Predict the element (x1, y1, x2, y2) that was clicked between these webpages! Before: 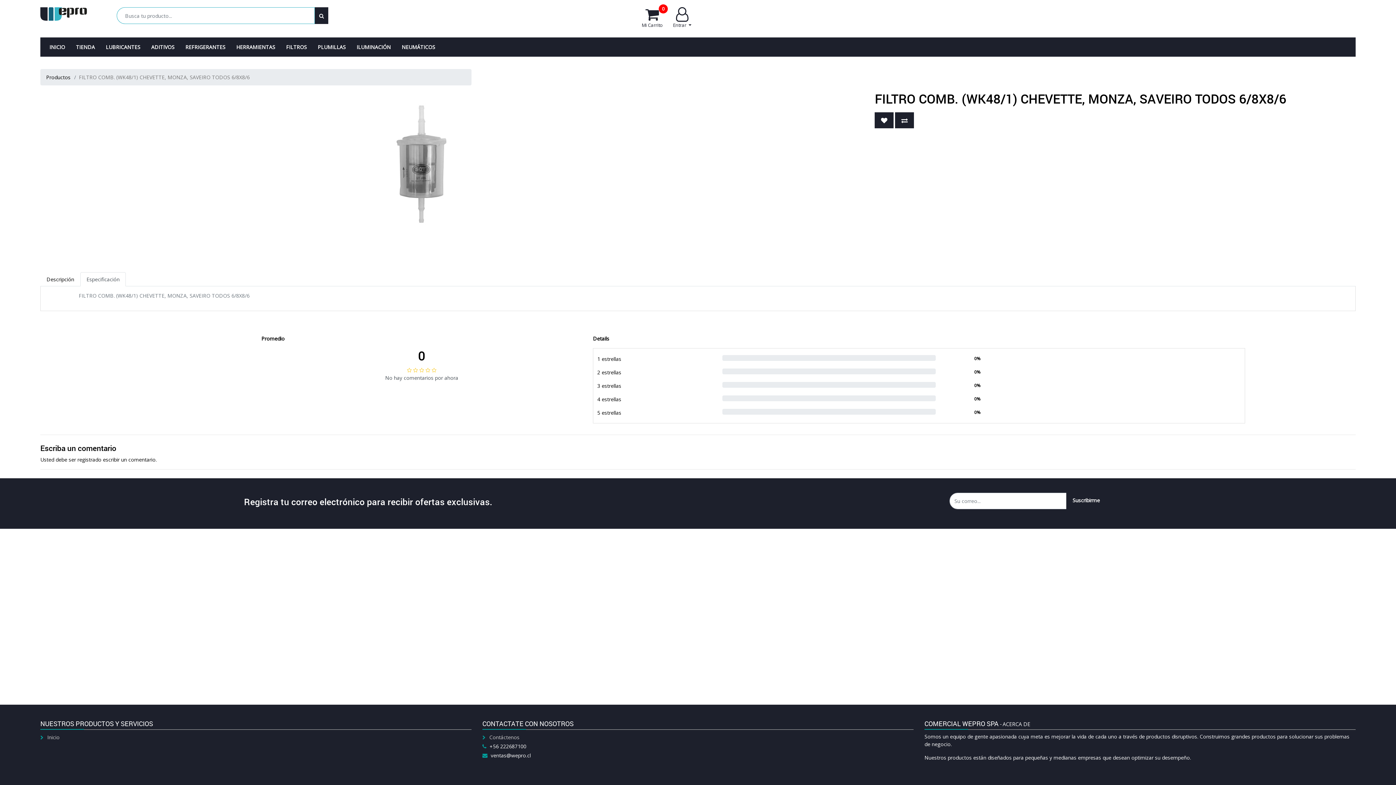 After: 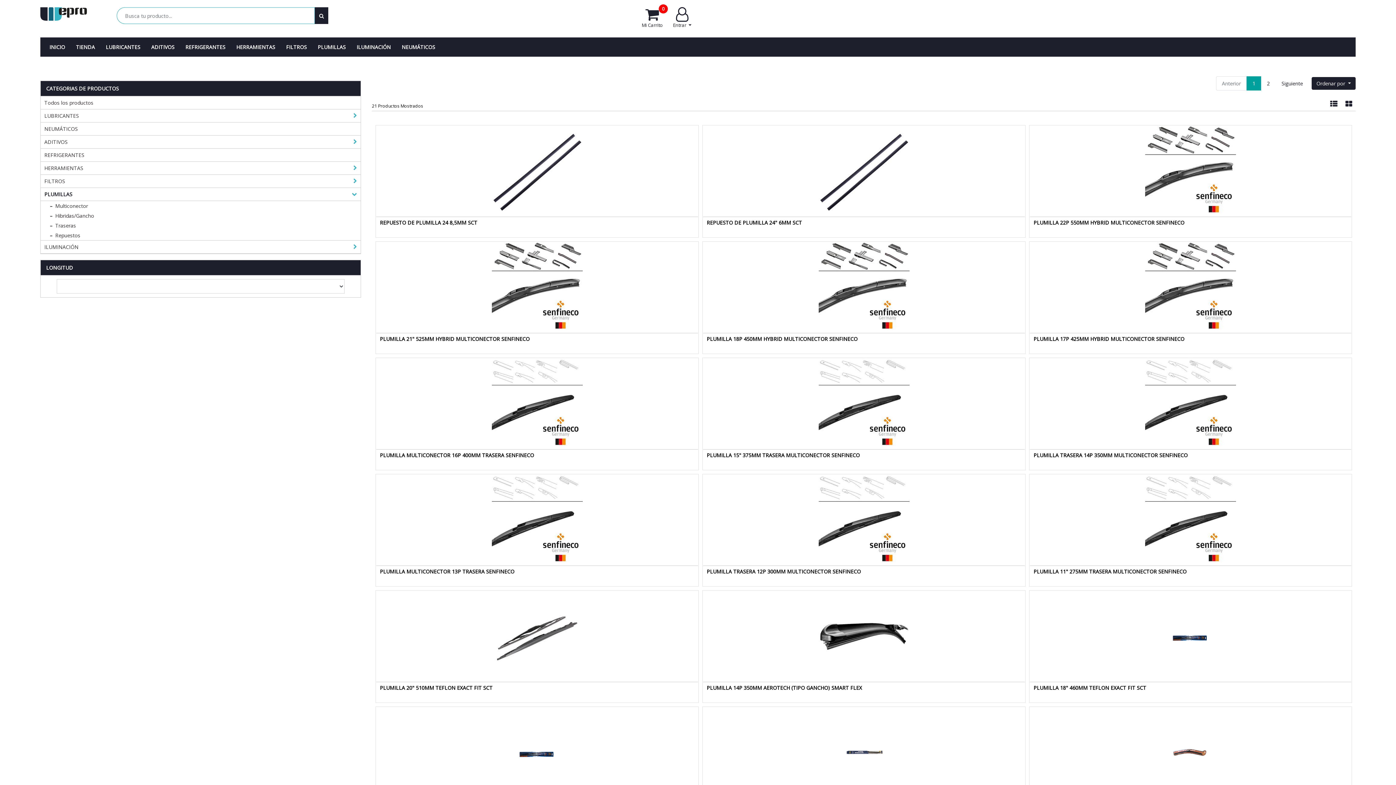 Action: bbox: (312, 39, 351, 54) label: PLUMILLAS